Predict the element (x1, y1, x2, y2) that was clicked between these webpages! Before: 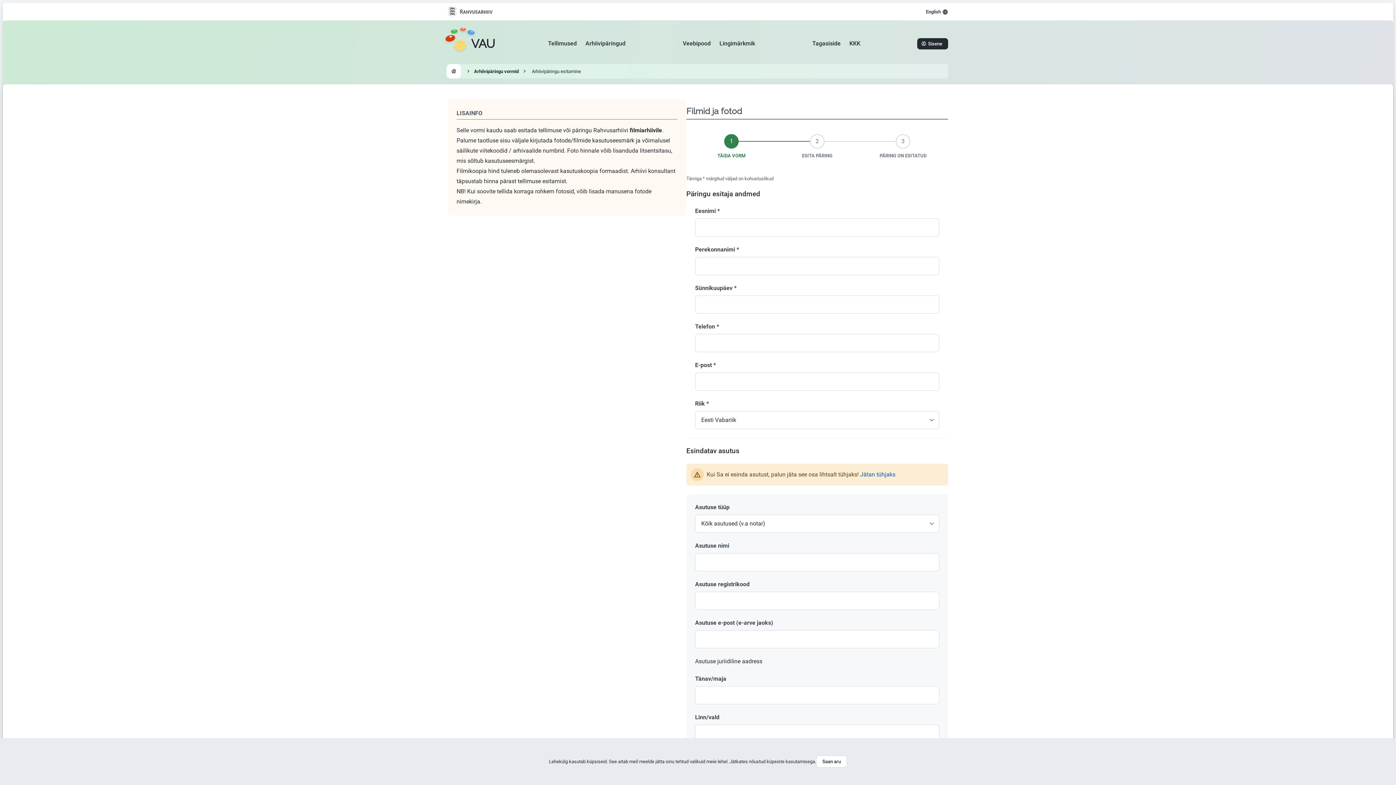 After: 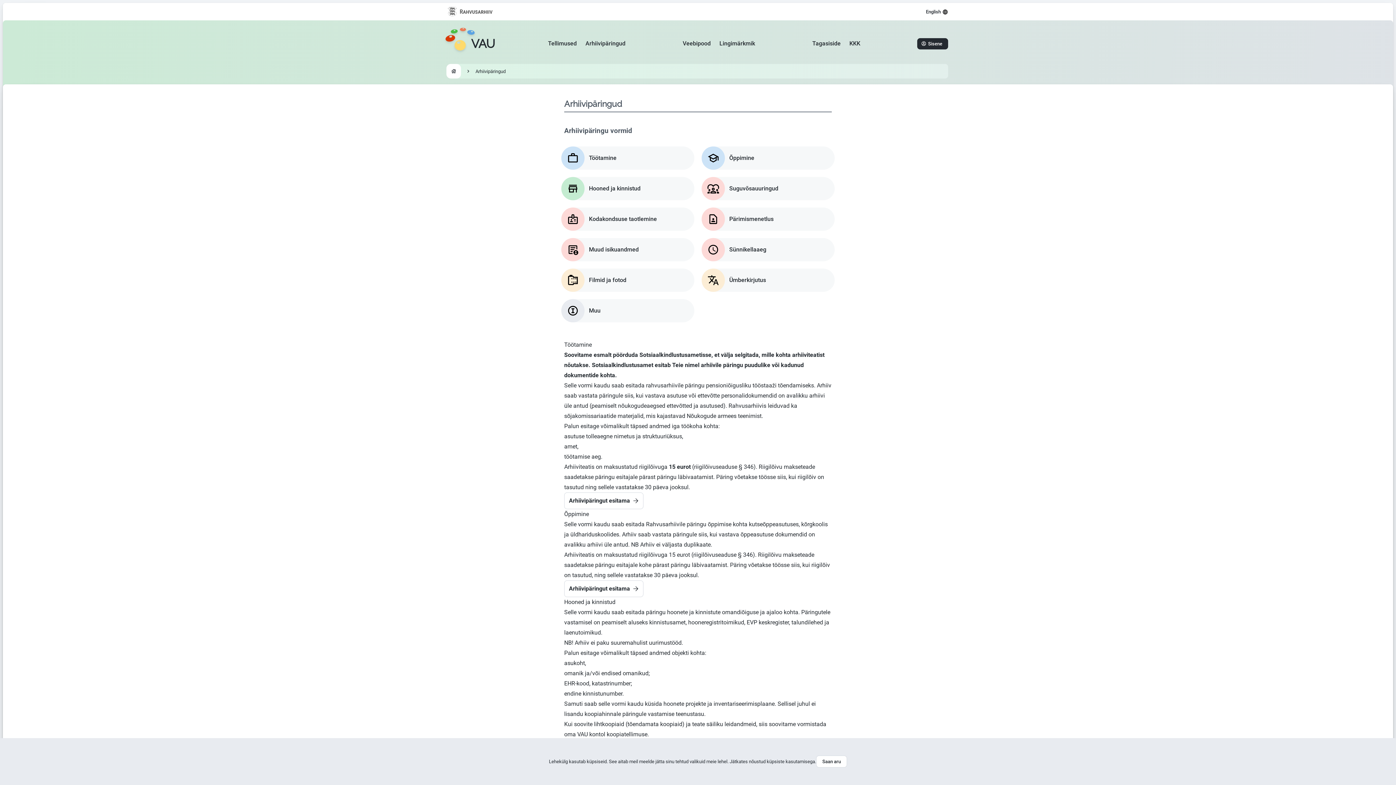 Action: label: Arhiivipäringu vormid bbox: (471, 66, 521, 76)